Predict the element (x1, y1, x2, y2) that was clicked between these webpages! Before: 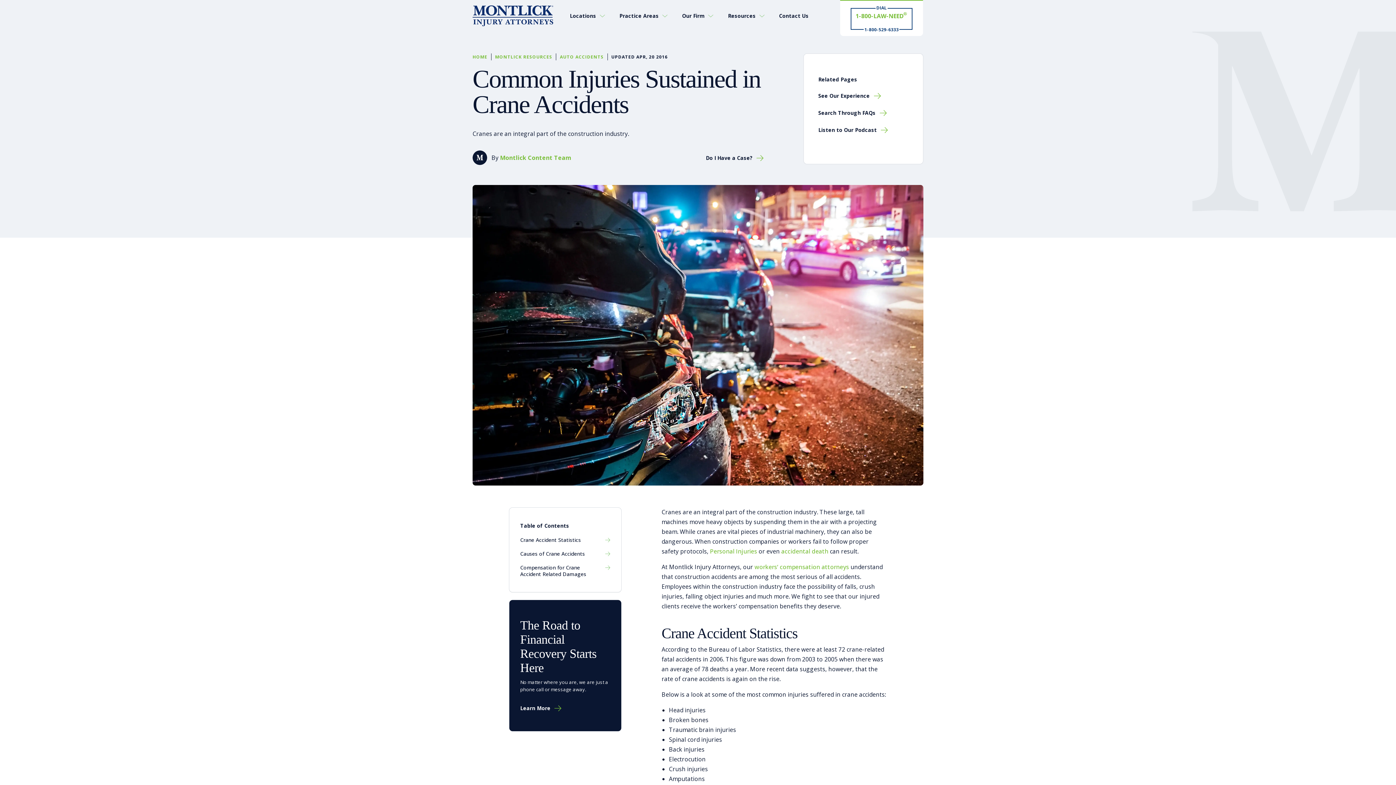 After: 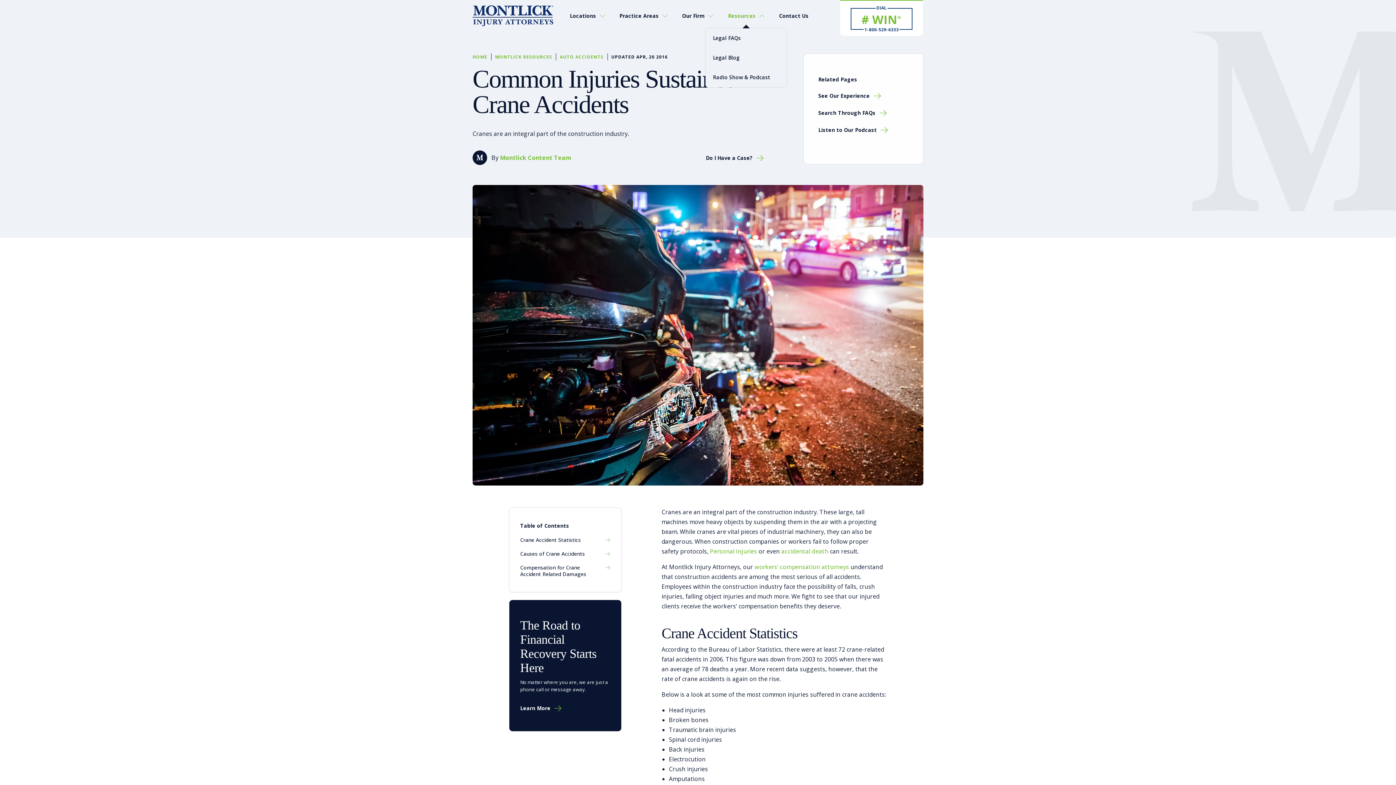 Action: label: Resources bbox: (728, 12, 764, 19)